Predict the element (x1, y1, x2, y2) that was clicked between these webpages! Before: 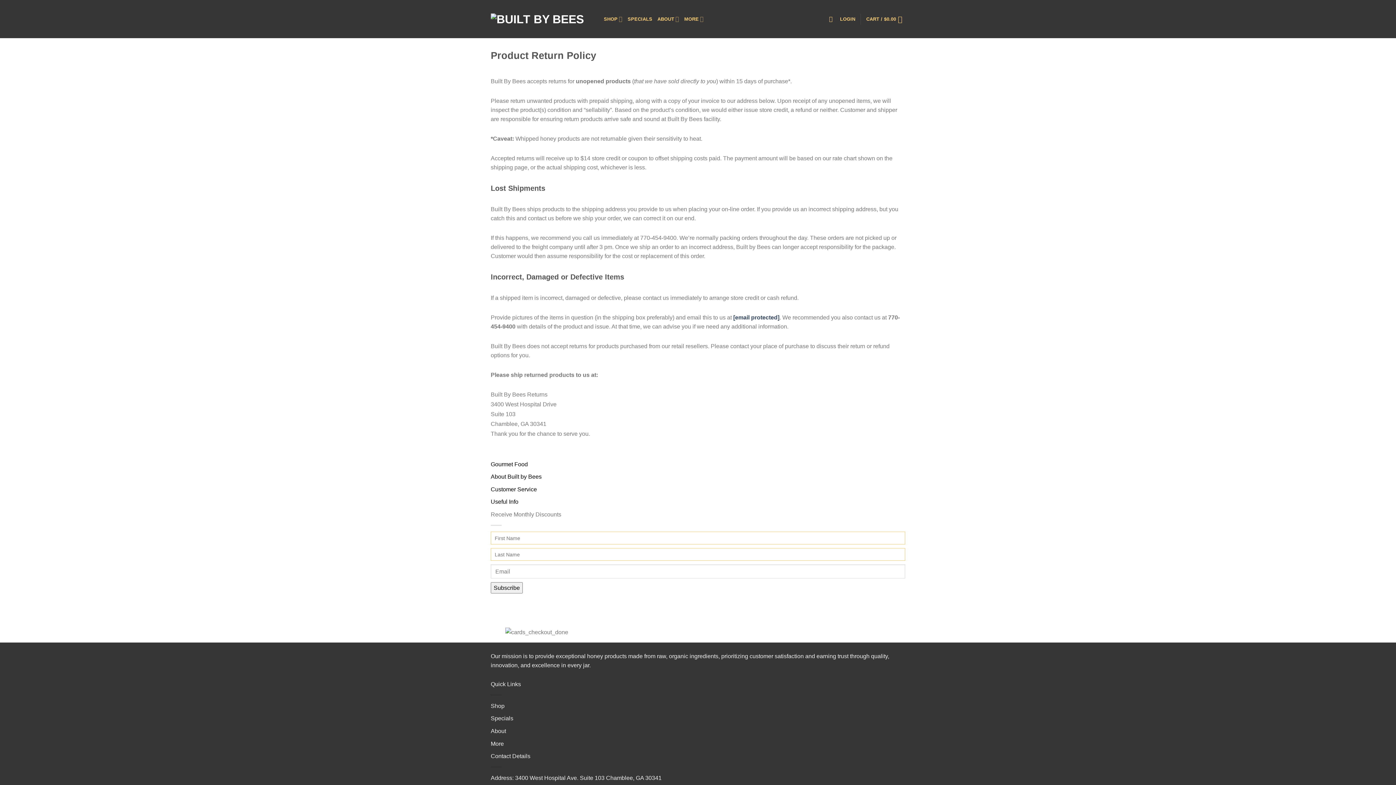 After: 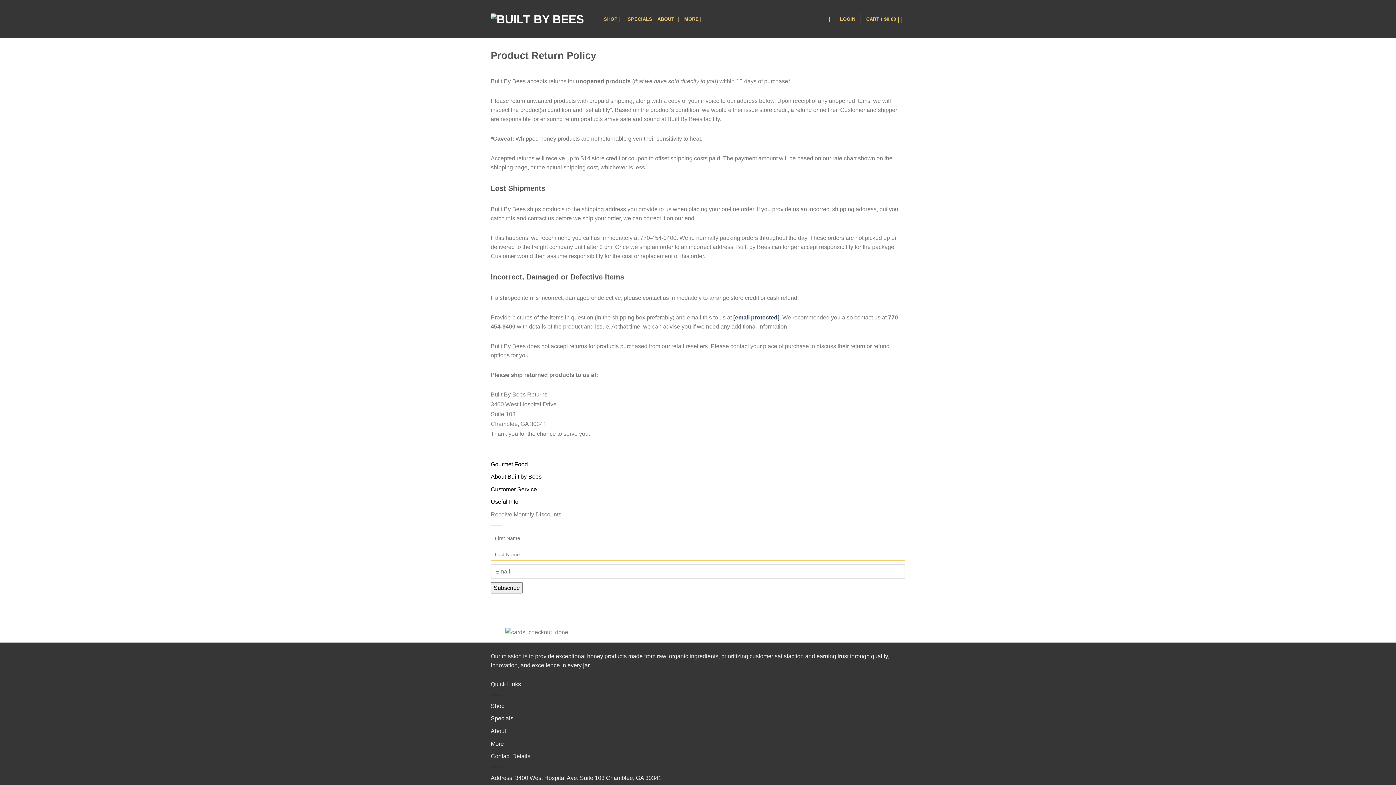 Action: label: EMAIL ME WHEN AVAILABLE bbox: (681, 422, 800, 439)